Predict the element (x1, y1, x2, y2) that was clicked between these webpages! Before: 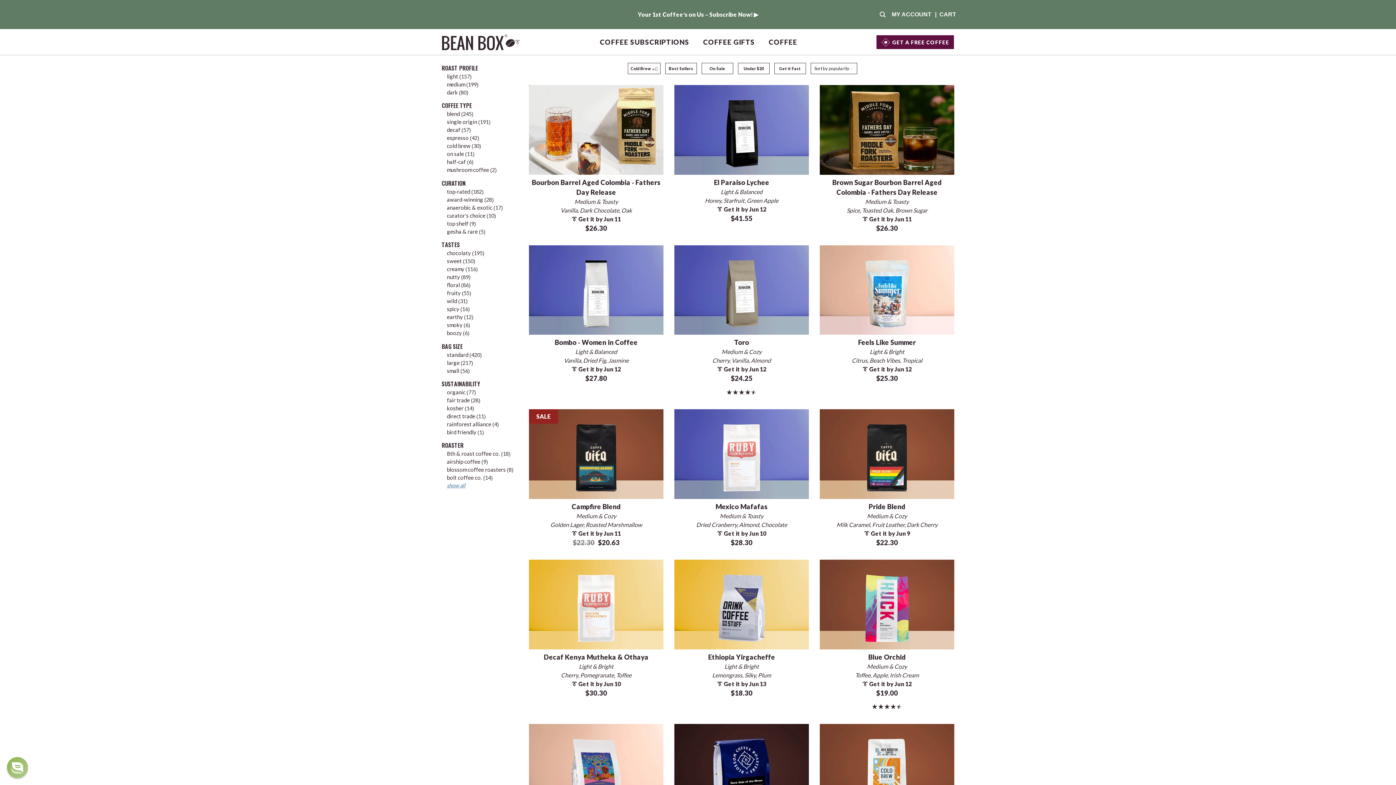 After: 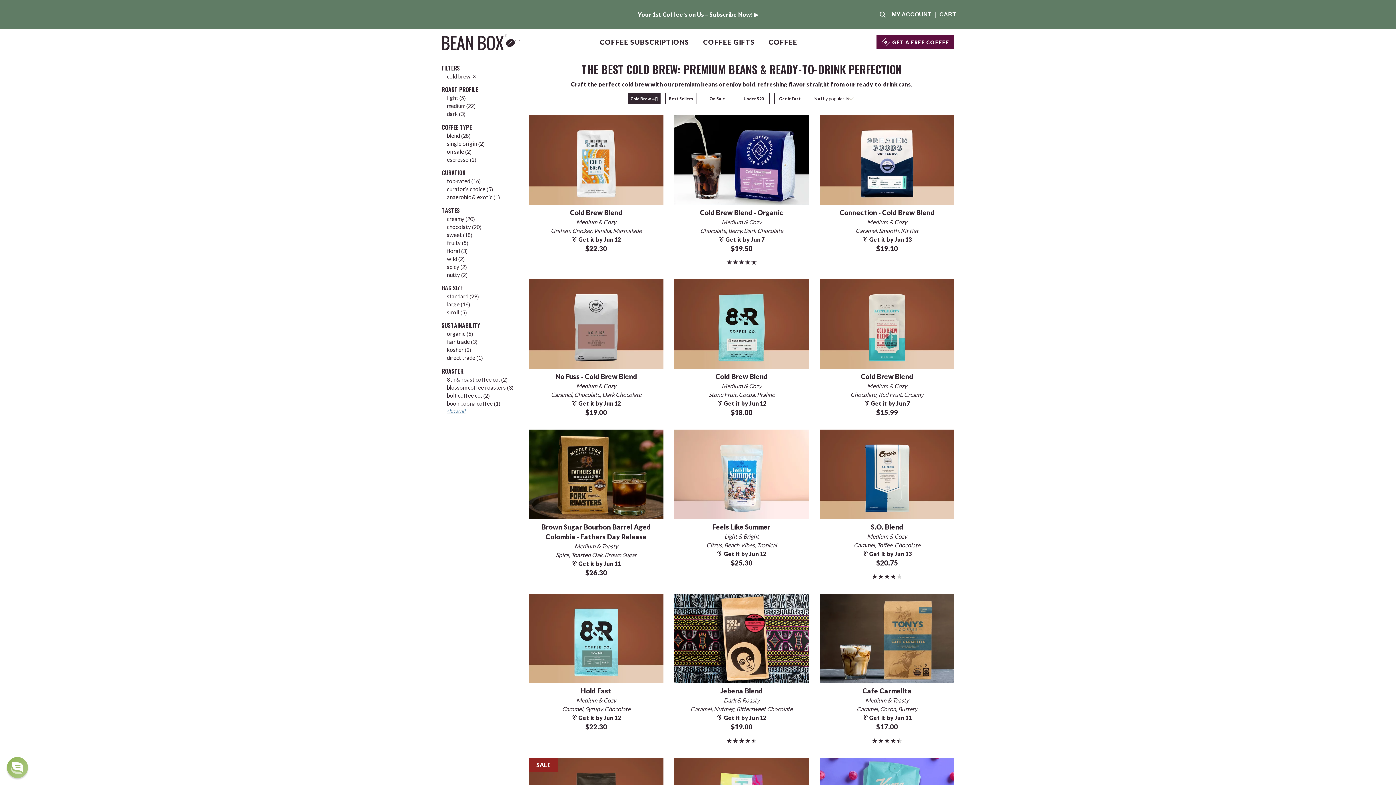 Action: label: Cold Brew ☕🧊 bbox: (627, 63, 660, 74)